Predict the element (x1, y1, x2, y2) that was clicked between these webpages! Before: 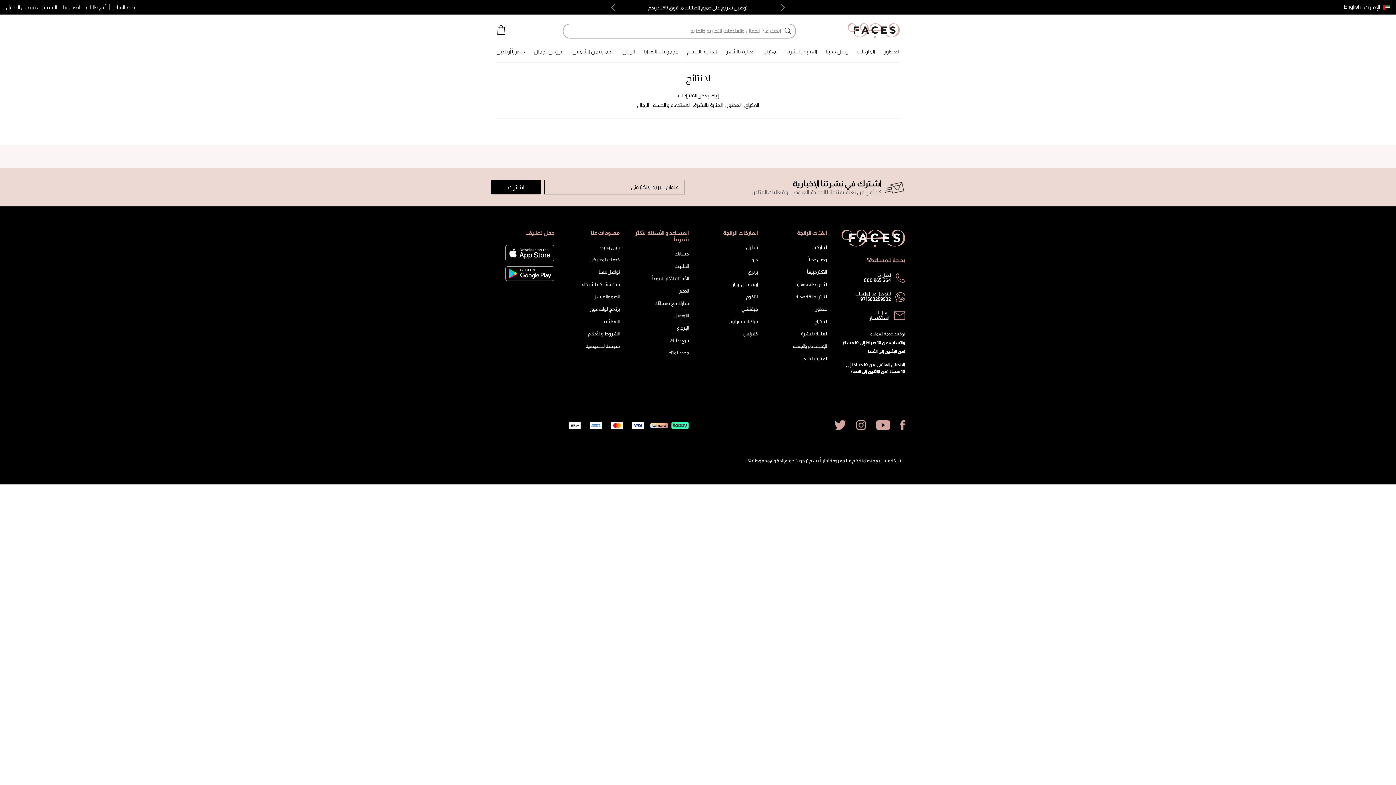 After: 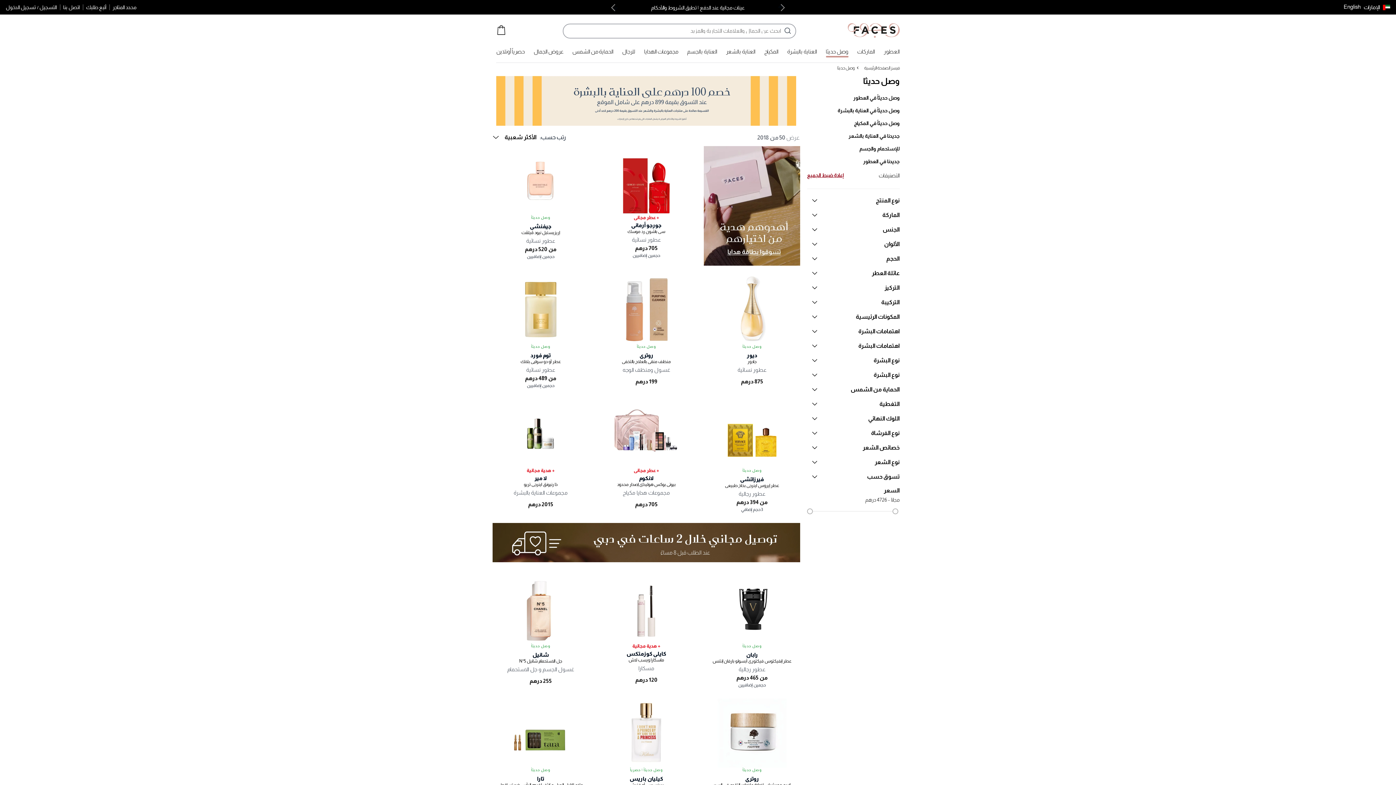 Action: bbox: (826, 46, 848, 56) label: وصل حديثا